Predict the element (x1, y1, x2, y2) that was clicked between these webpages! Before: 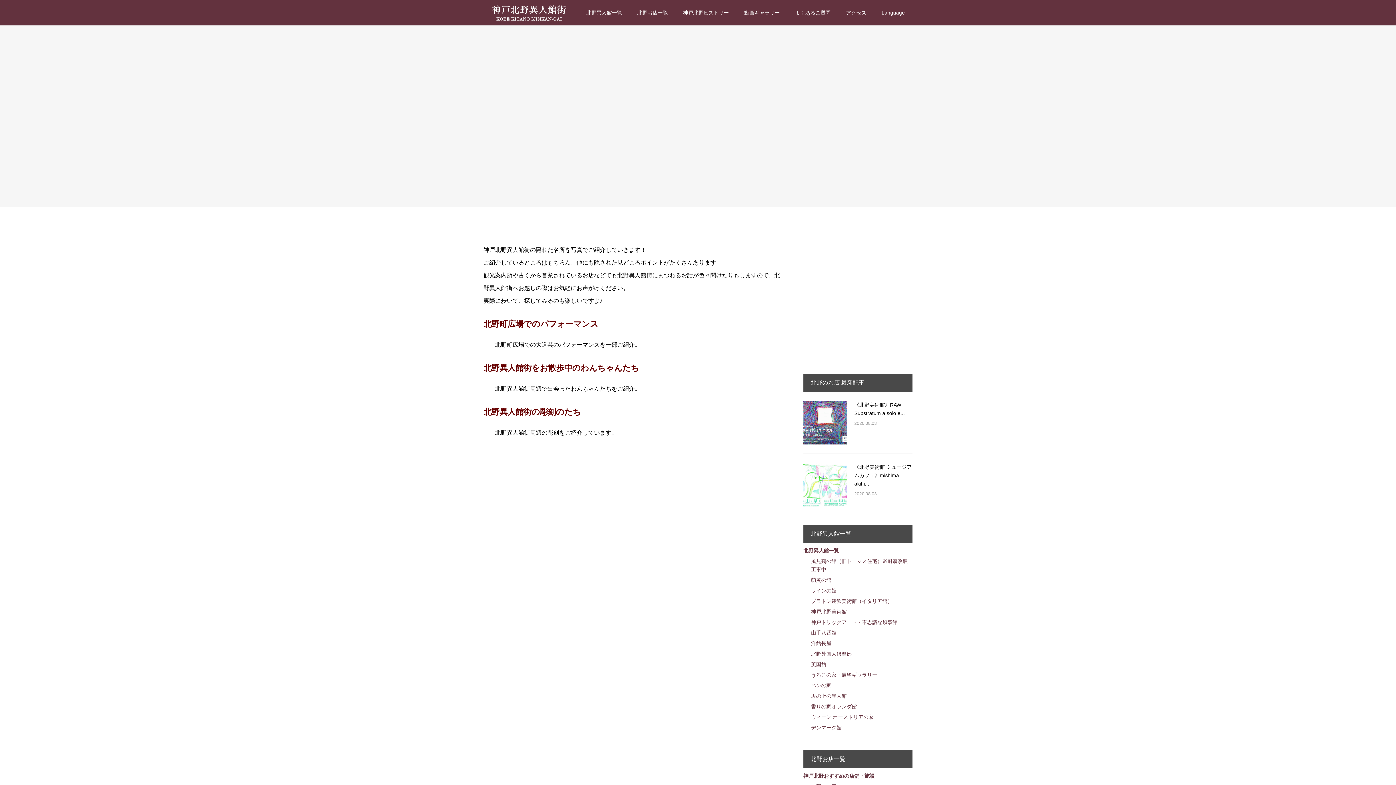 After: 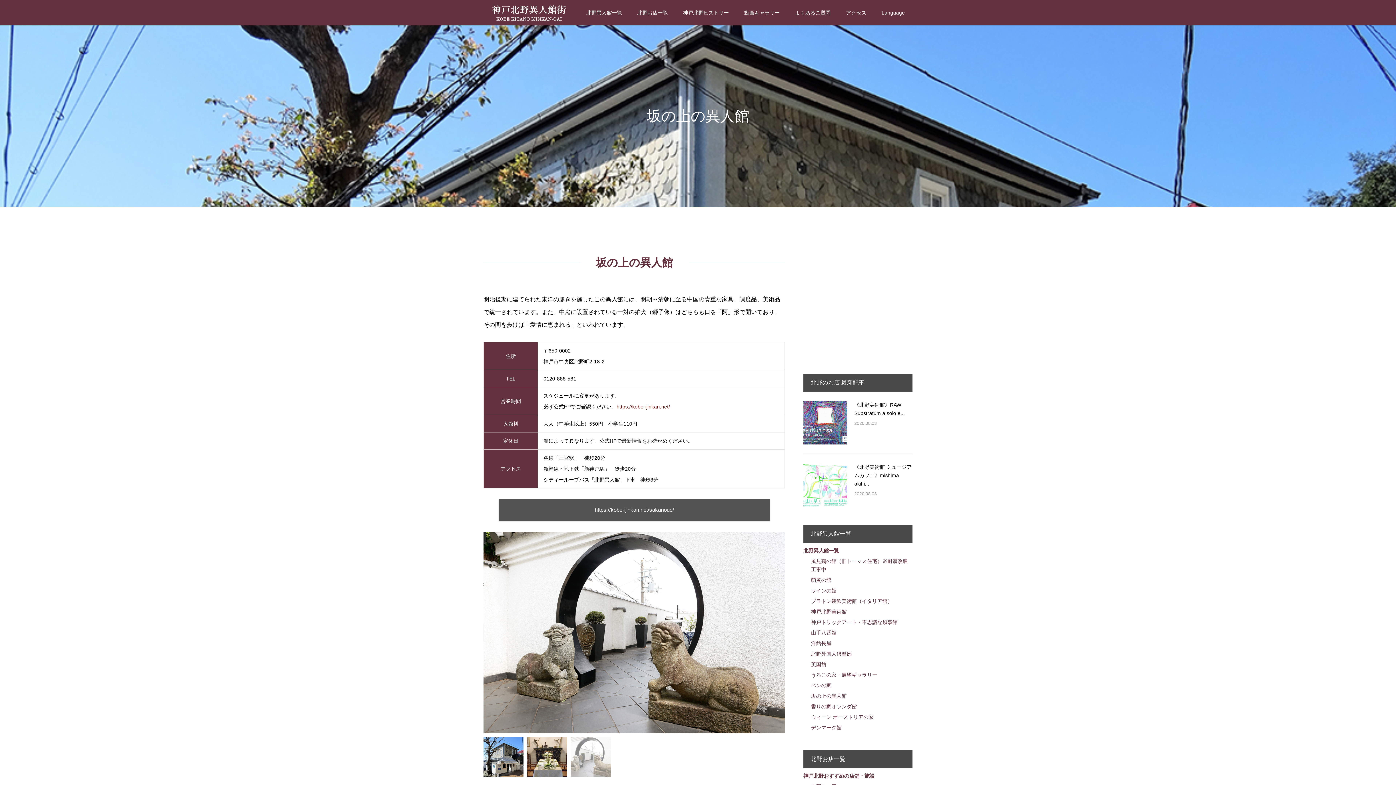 Action: bbox: (811, 693, 846, 699) label: 坂の上の異人館